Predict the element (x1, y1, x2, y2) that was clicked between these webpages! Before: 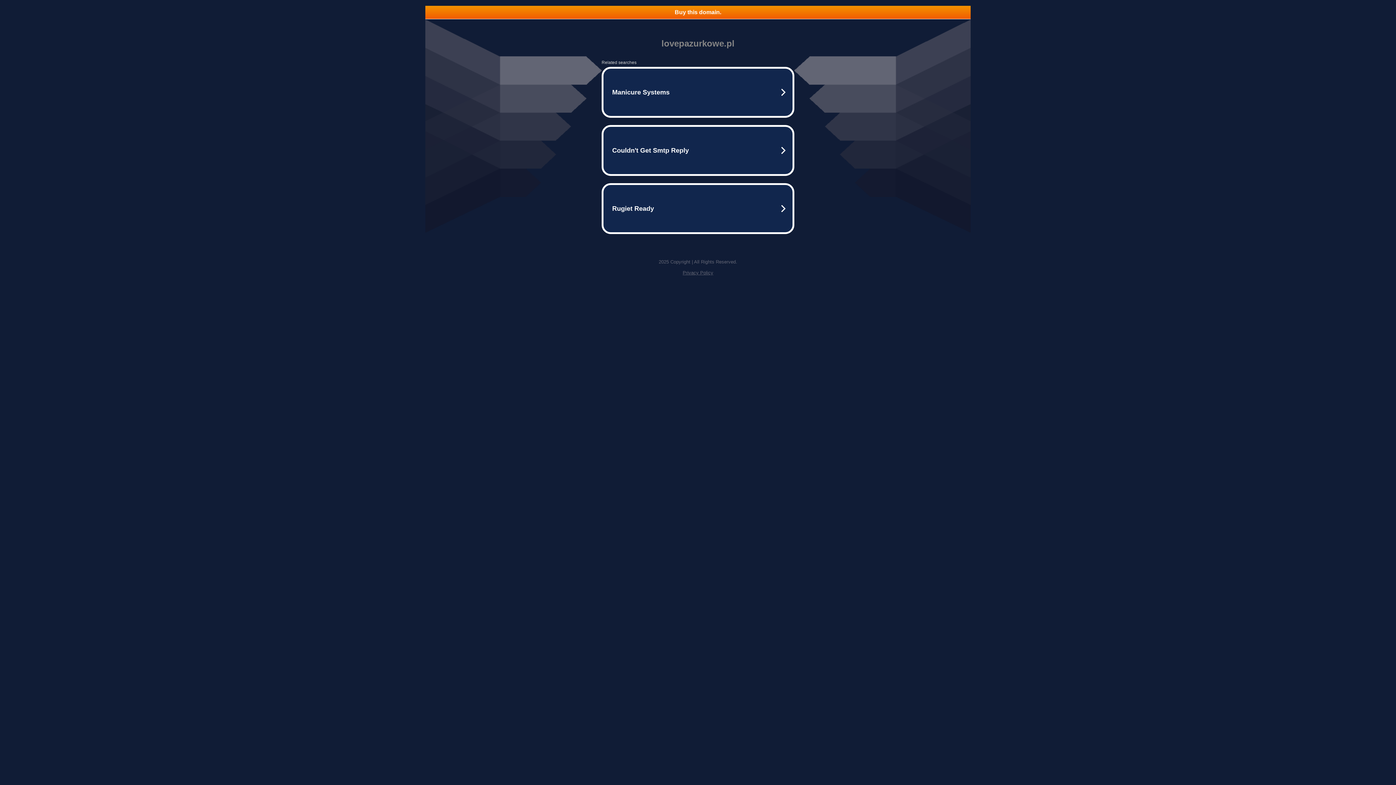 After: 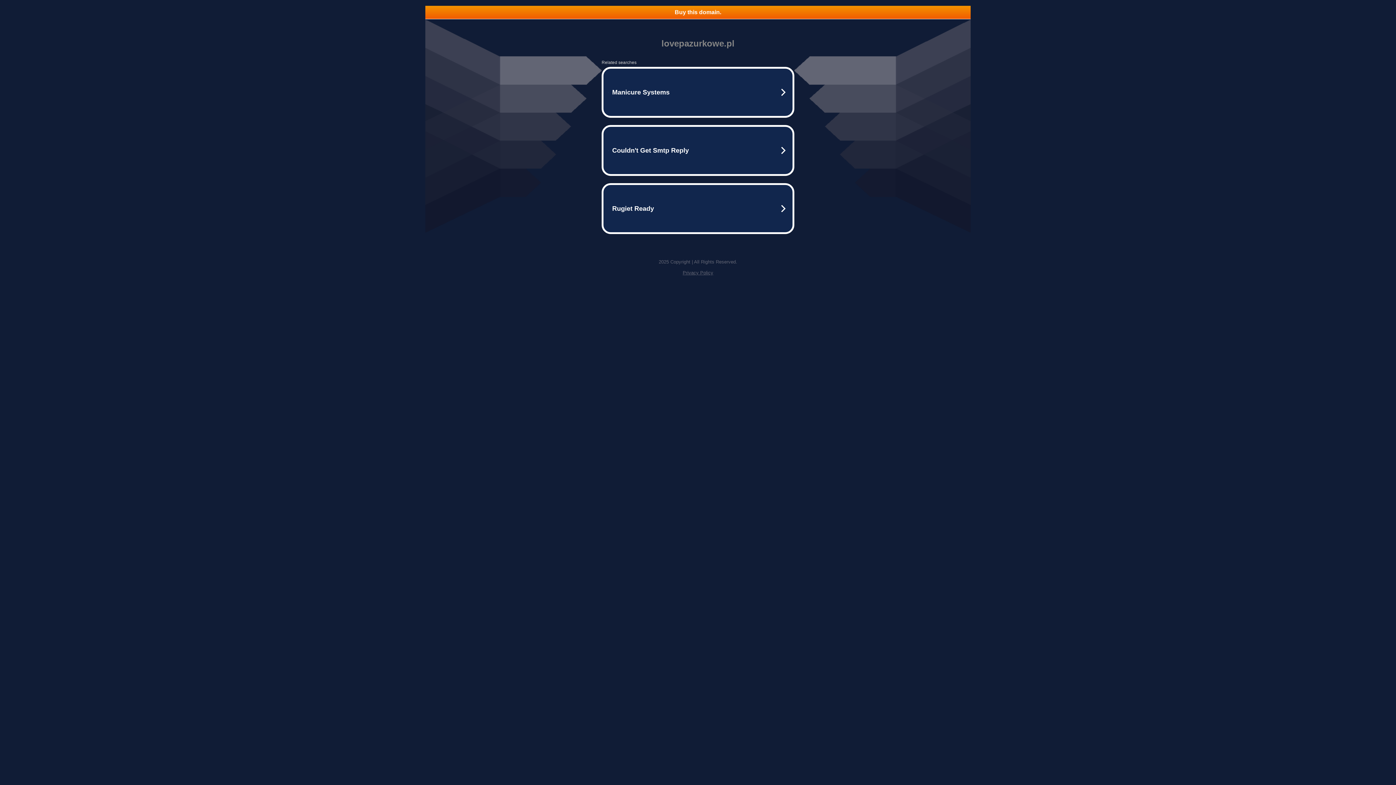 Action: label: Privacy Policy bbox: (682, 270, 713, 275)